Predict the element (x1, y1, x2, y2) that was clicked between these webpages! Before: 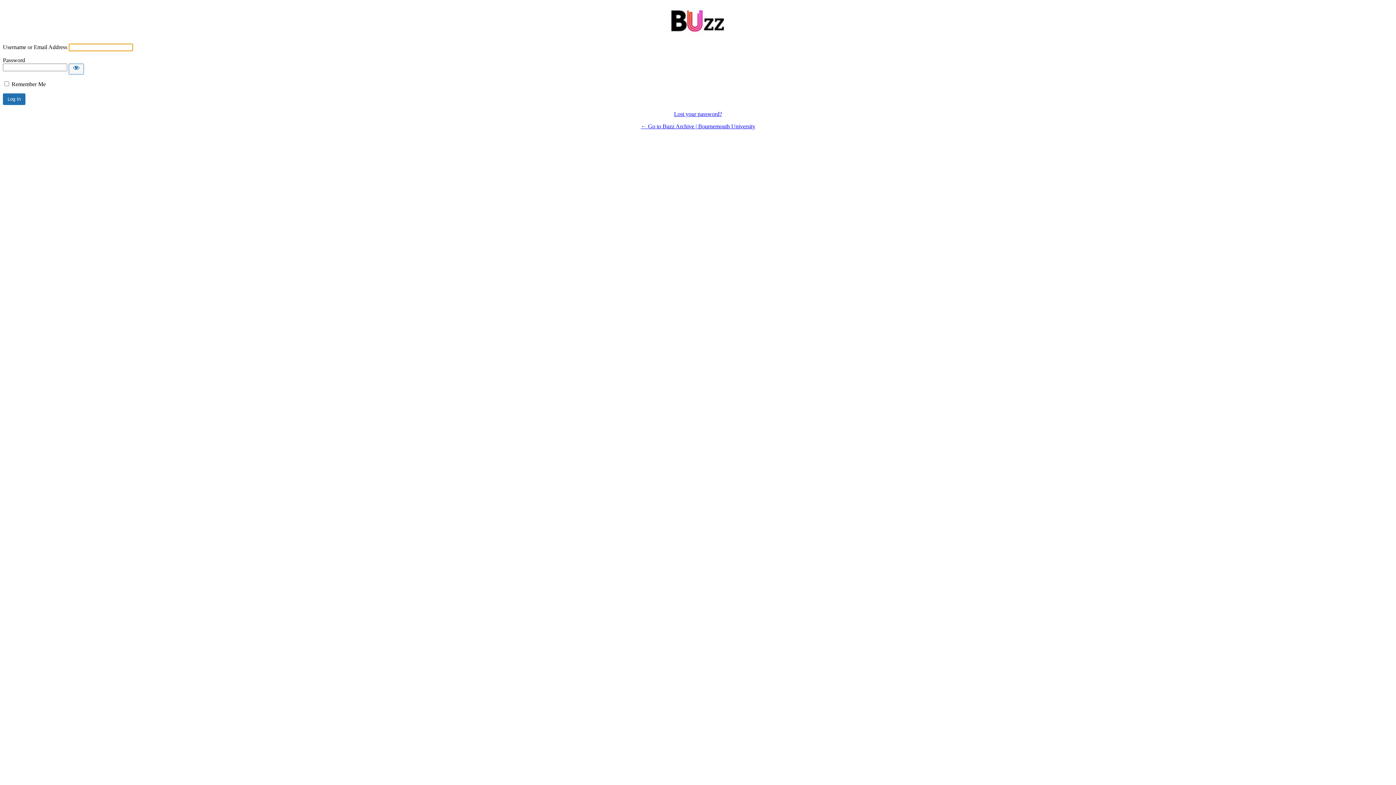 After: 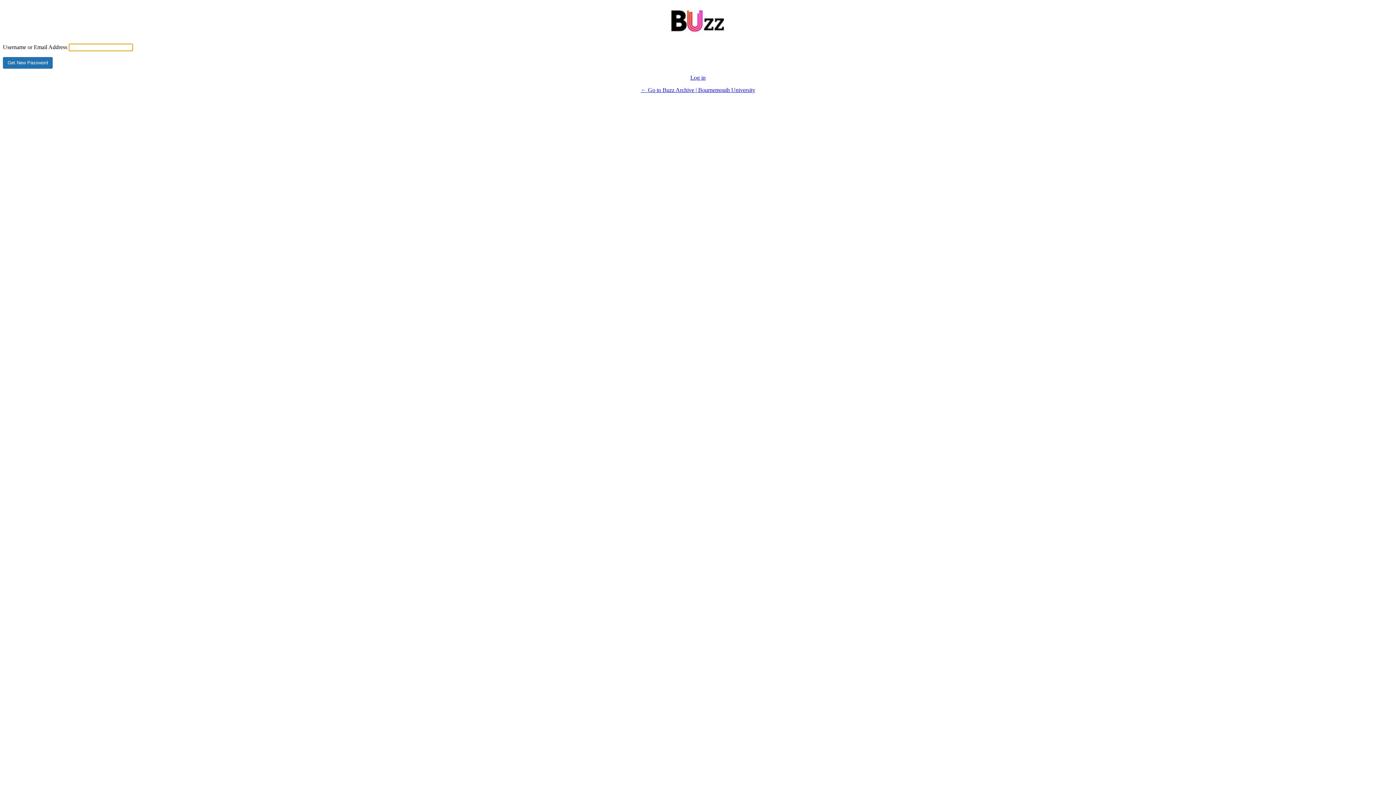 Action: label: Lost your password? bbox: (674, 110, 722, 117)